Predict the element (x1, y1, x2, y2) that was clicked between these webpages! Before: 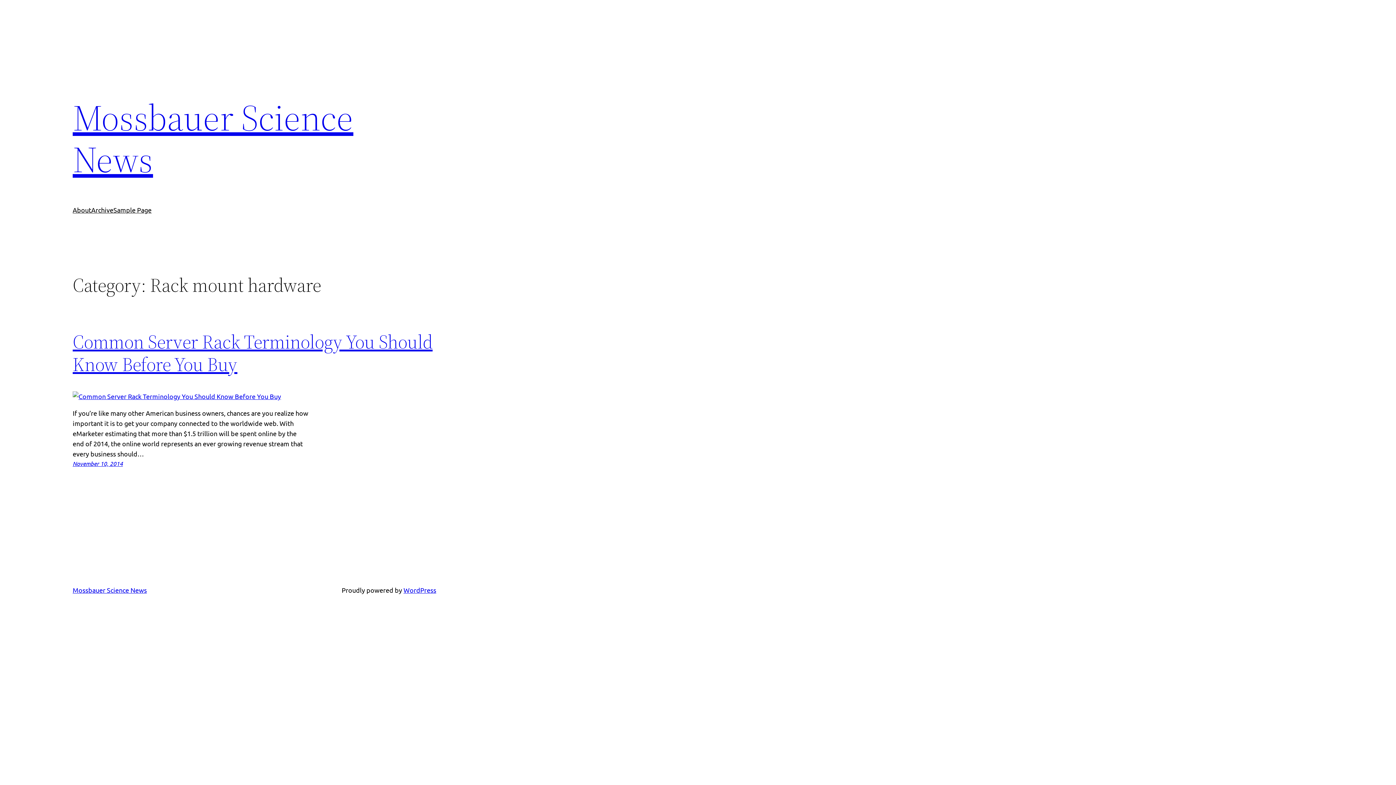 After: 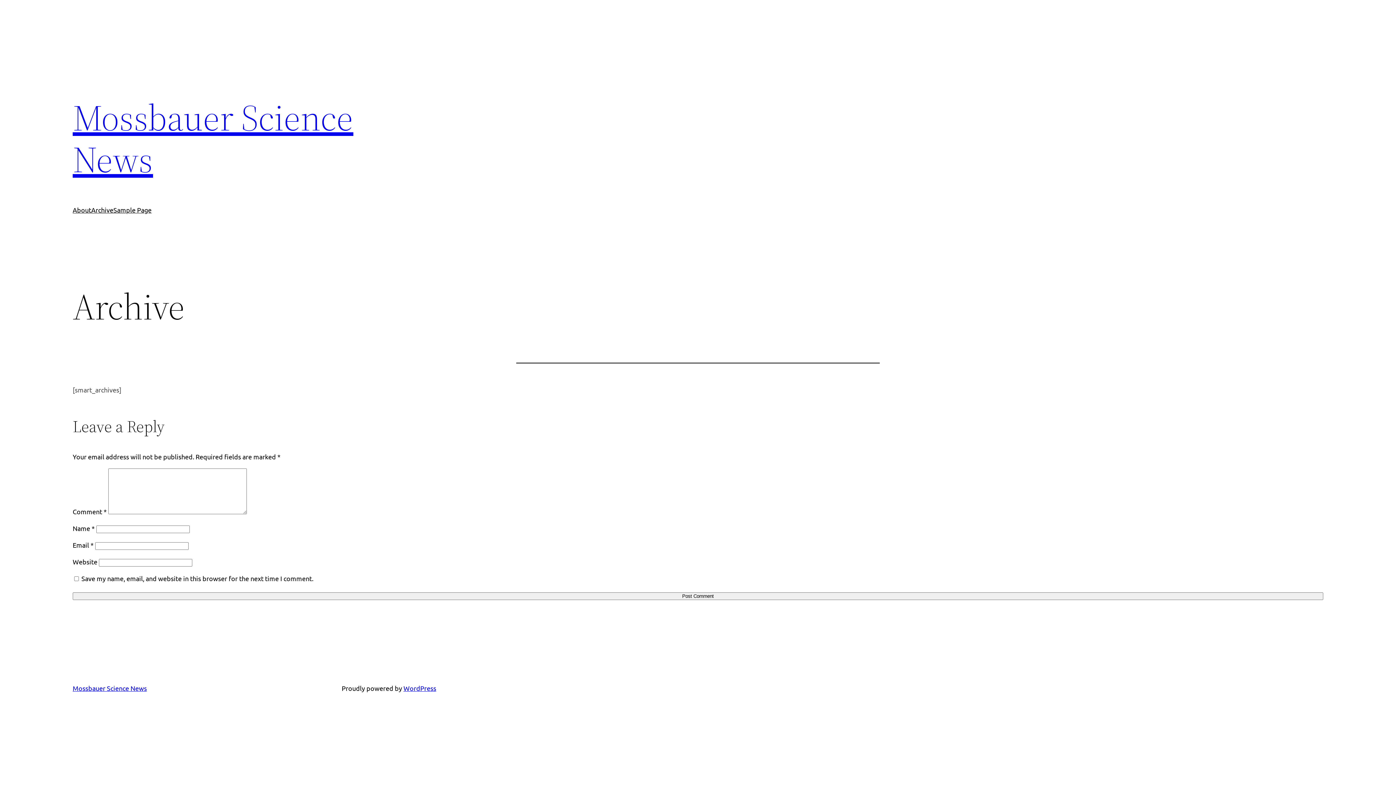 Action: label: Archive bbox: (91, 205, 113, 215)